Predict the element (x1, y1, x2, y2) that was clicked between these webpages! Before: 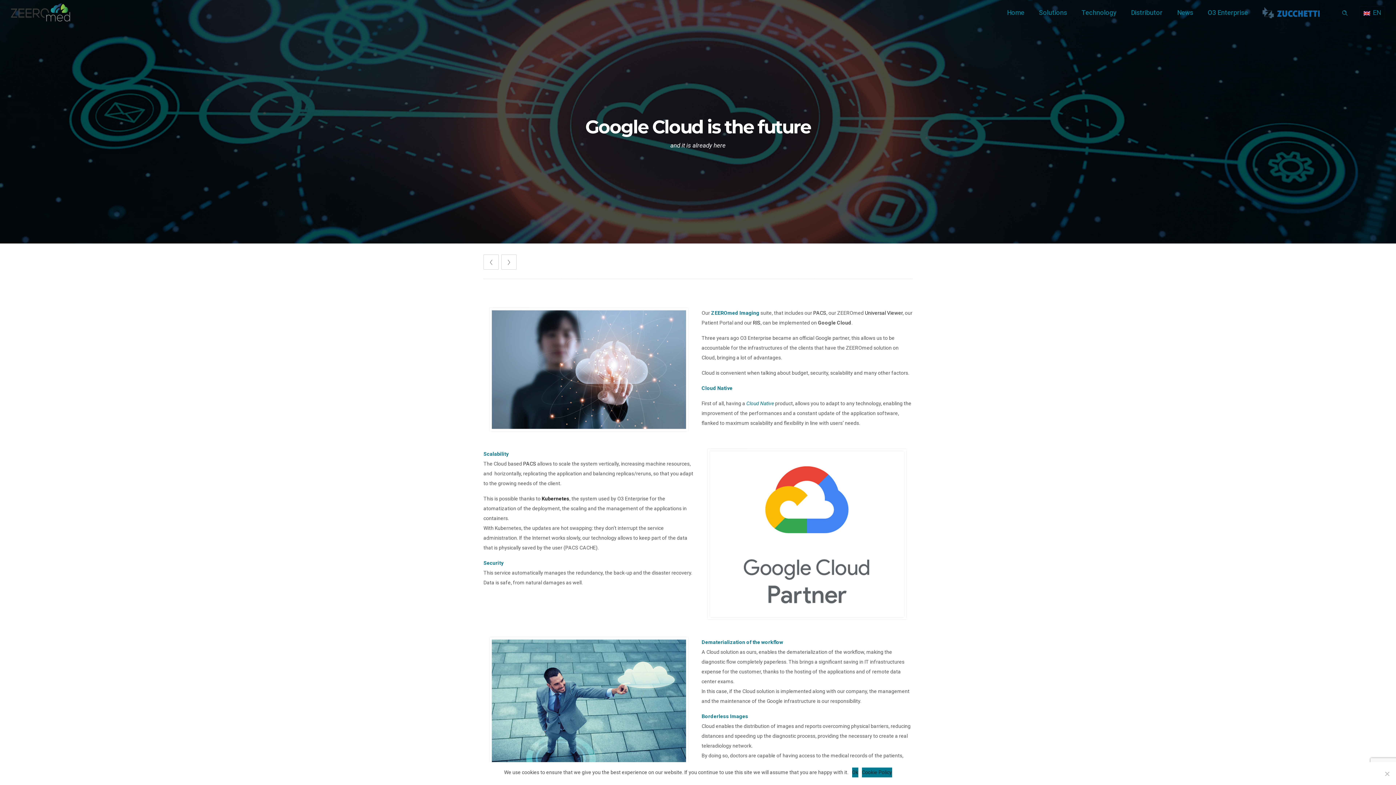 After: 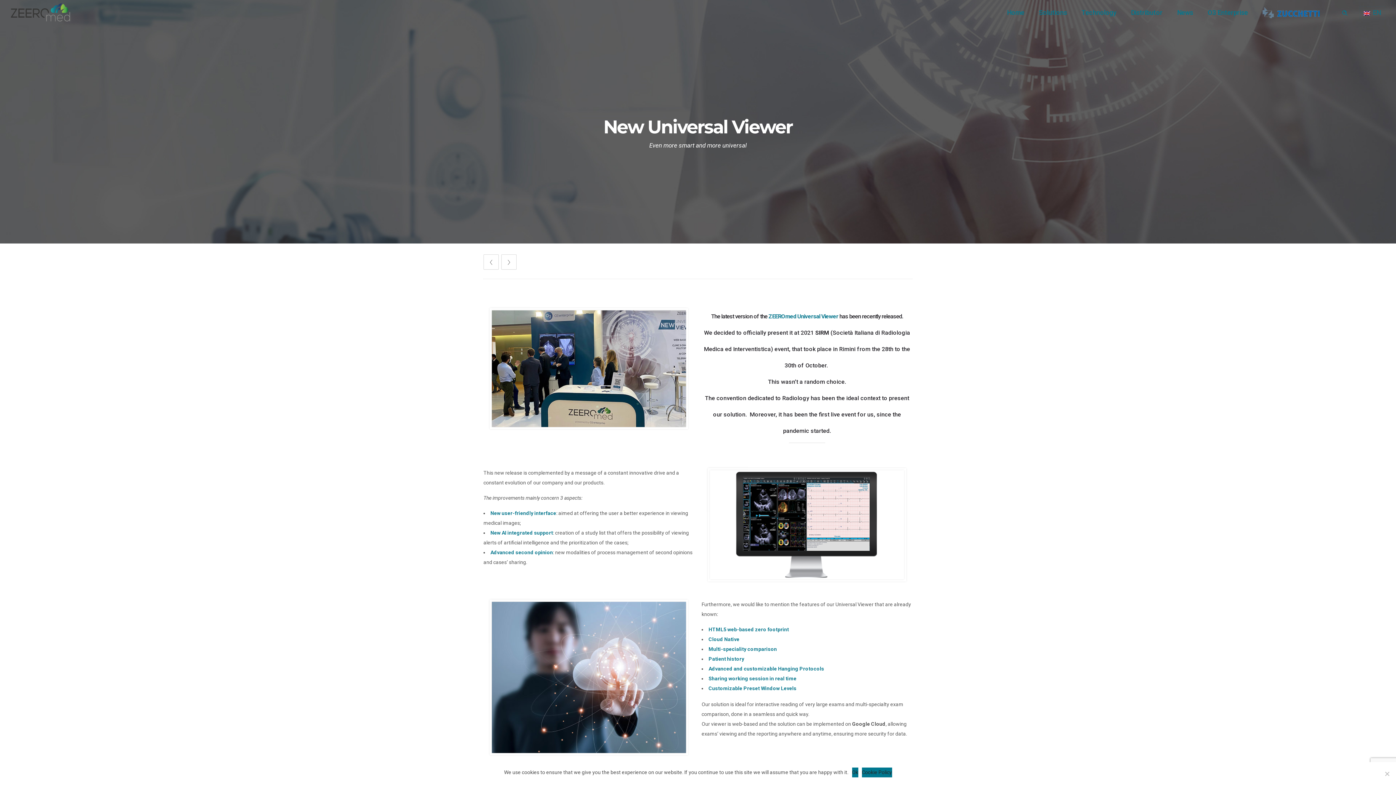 Action: bbox: (501, 254, 516, 269)